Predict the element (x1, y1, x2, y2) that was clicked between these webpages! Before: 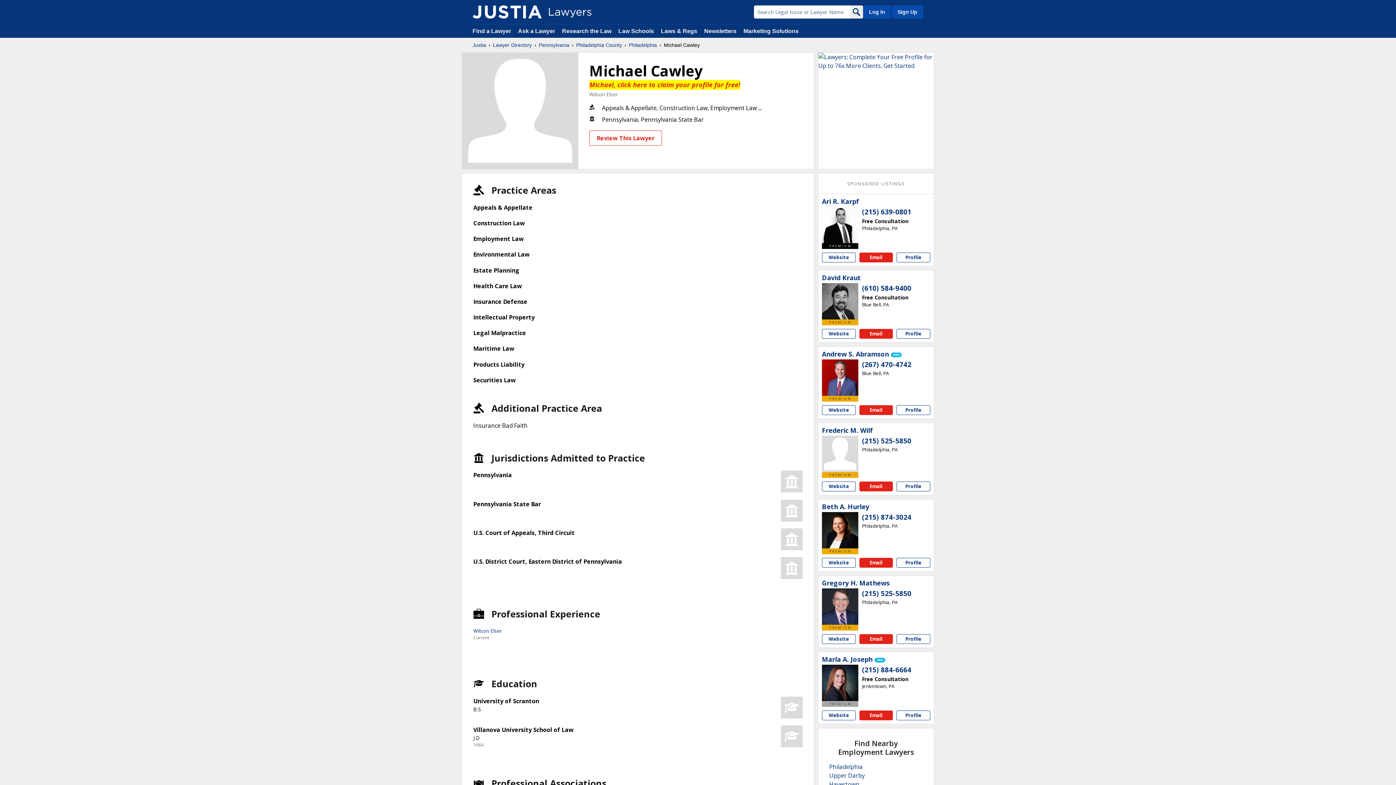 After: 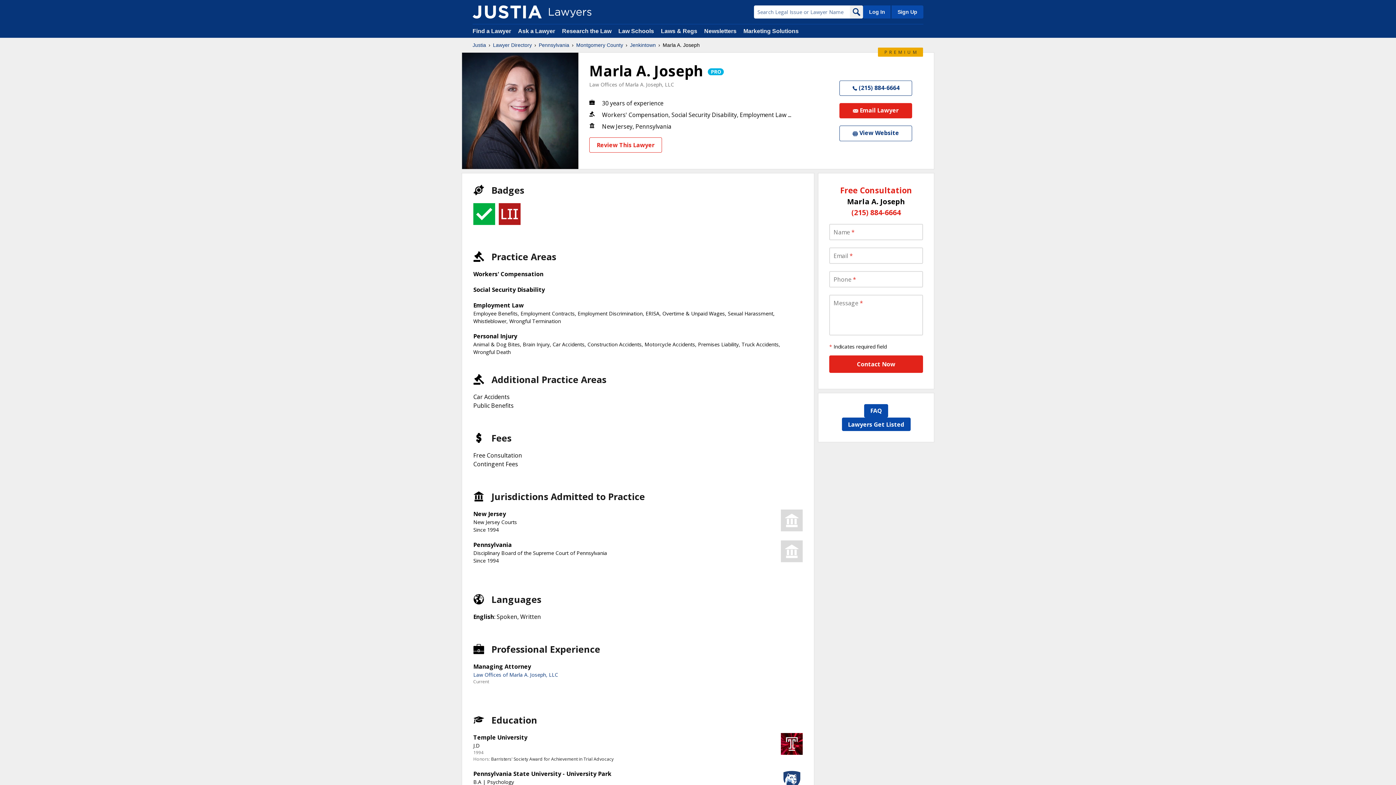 Action: bbox: (822, 665, 858, 701)